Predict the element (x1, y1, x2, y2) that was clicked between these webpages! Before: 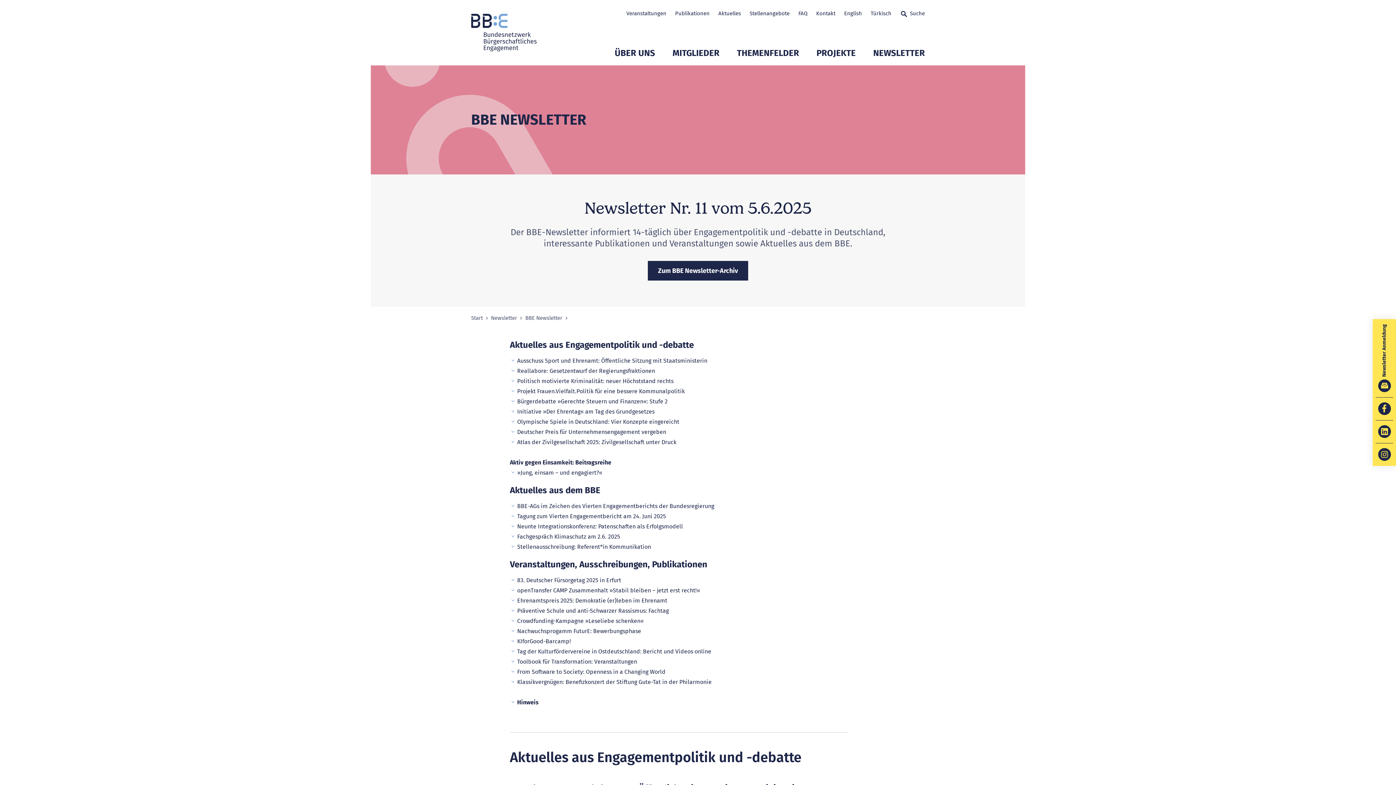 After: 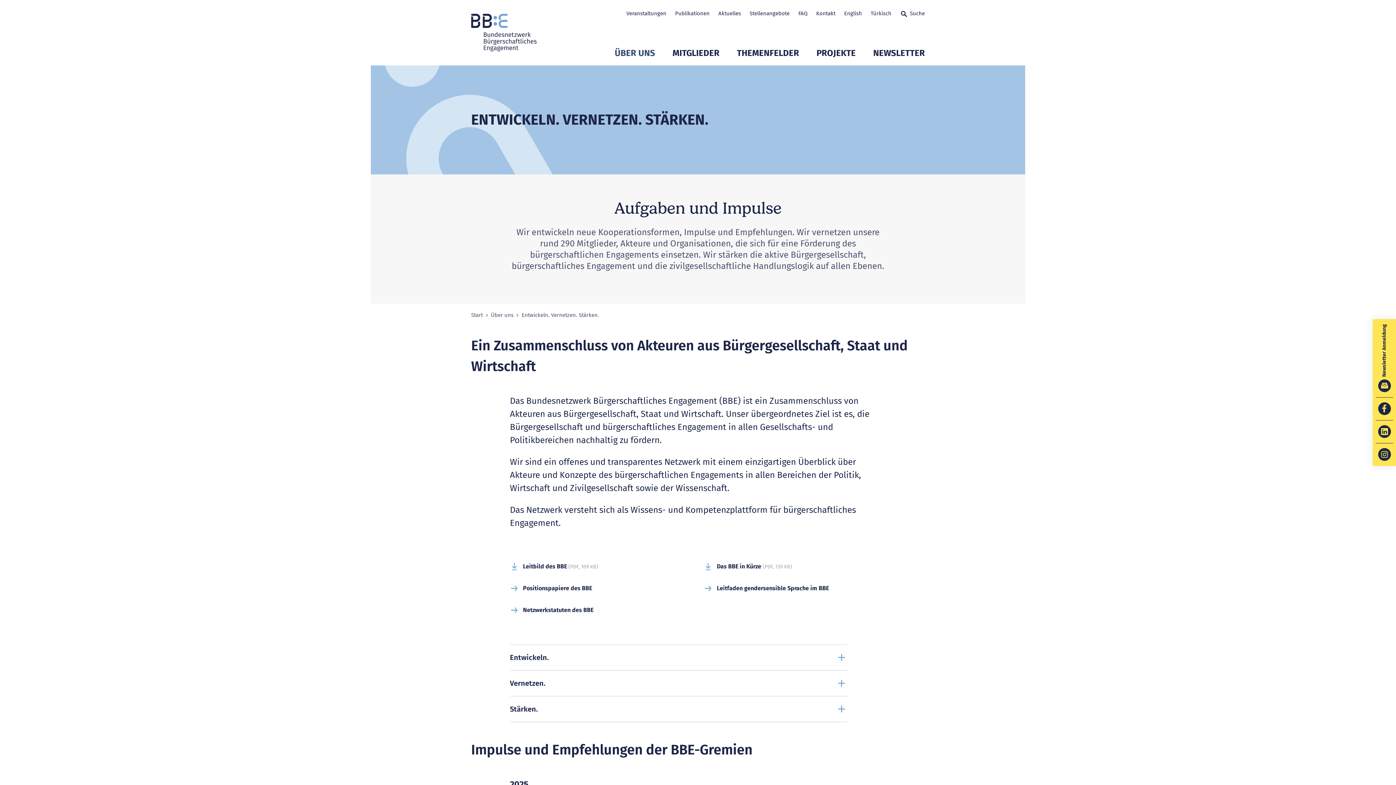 Action: label: ÜBER UNS bbox: (614, 46, 655, 65)